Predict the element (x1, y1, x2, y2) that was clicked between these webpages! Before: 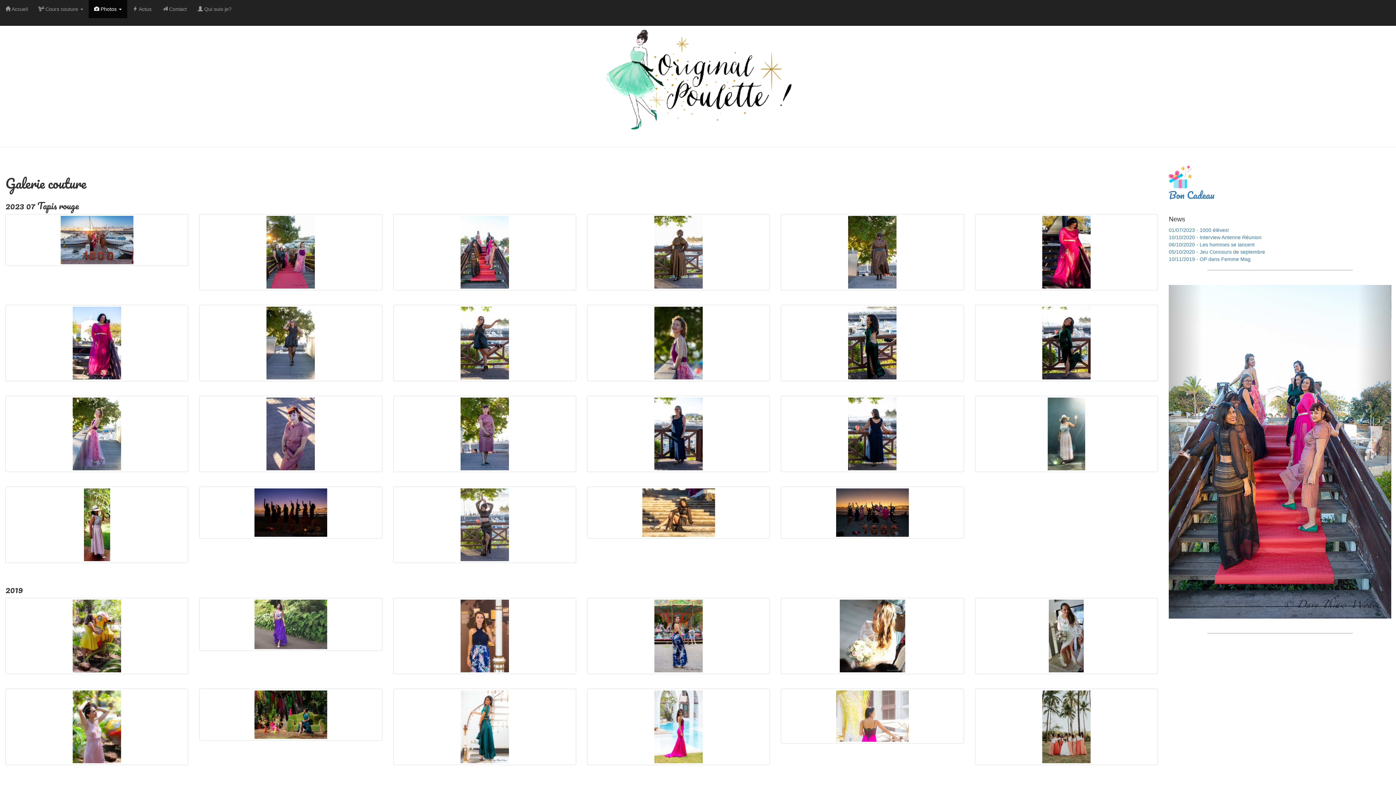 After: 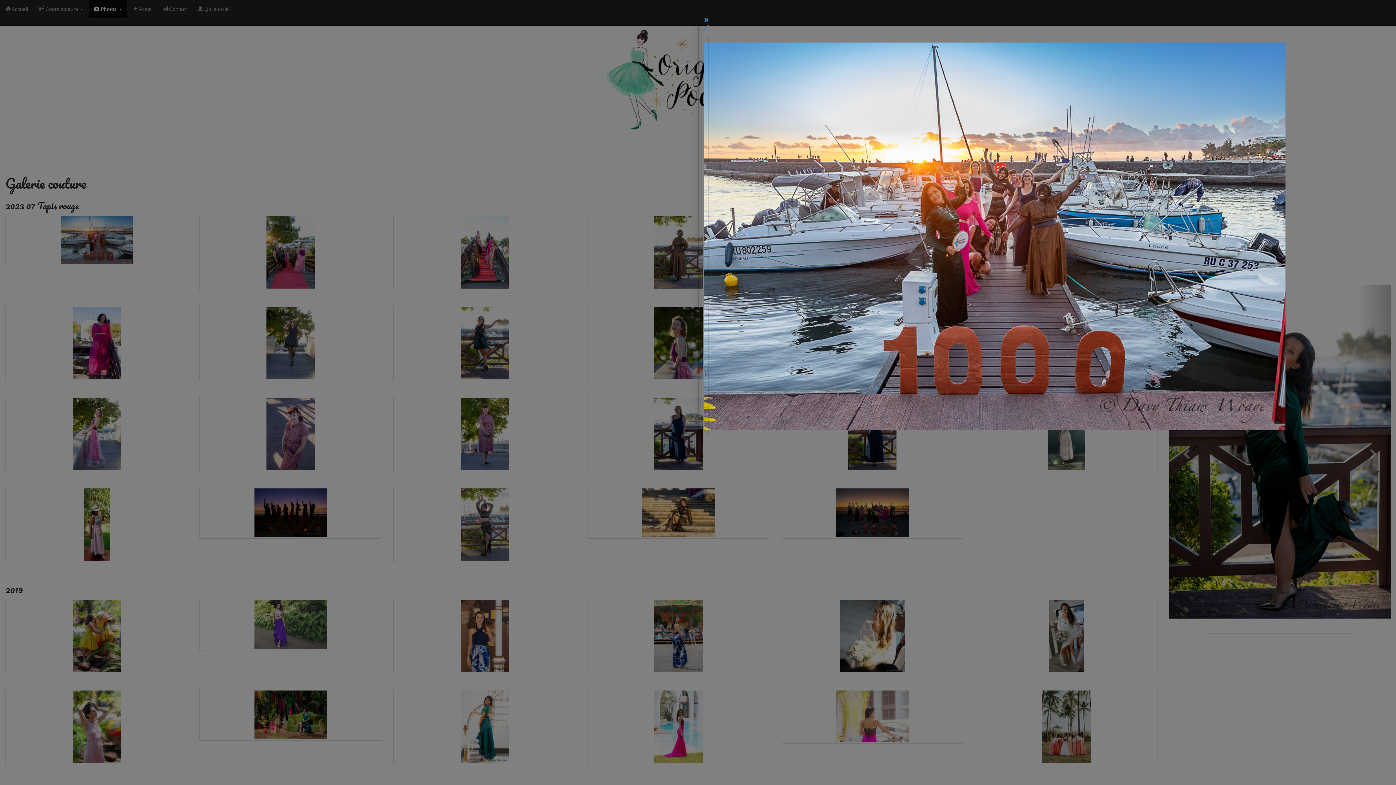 Action: bbox: (5, 214, 188, 266)